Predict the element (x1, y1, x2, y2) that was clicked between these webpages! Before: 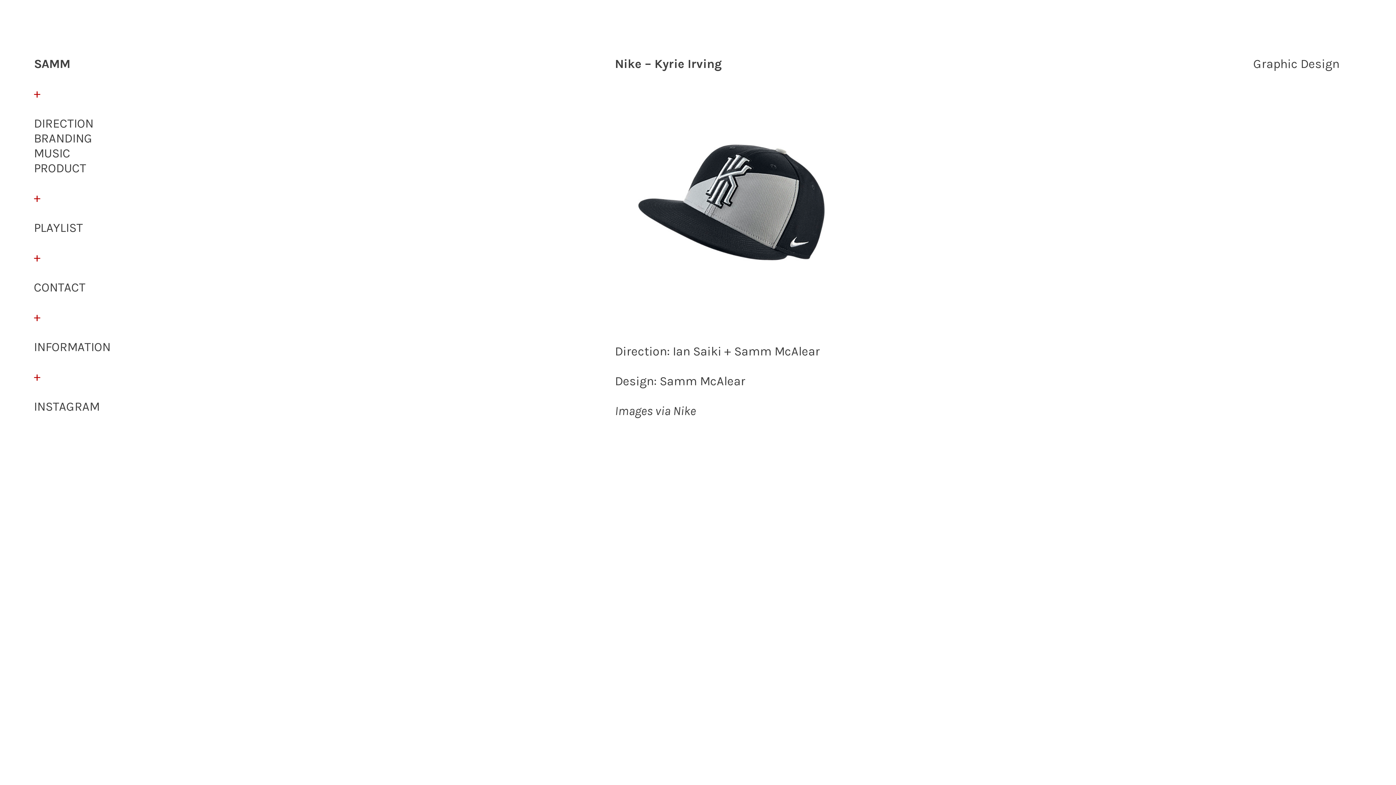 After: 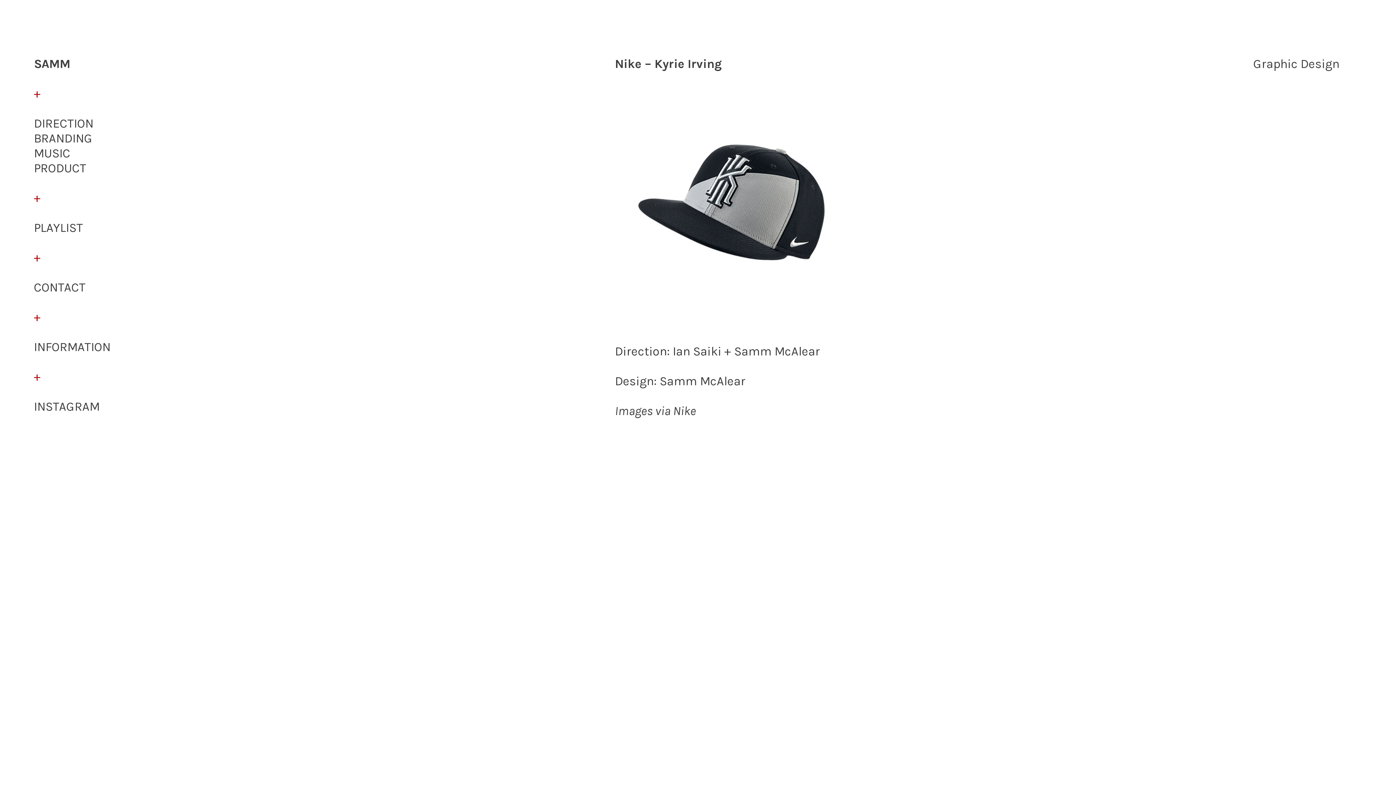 Action: bbox: (33, 399, 99, 414) label: INSTAGRAM